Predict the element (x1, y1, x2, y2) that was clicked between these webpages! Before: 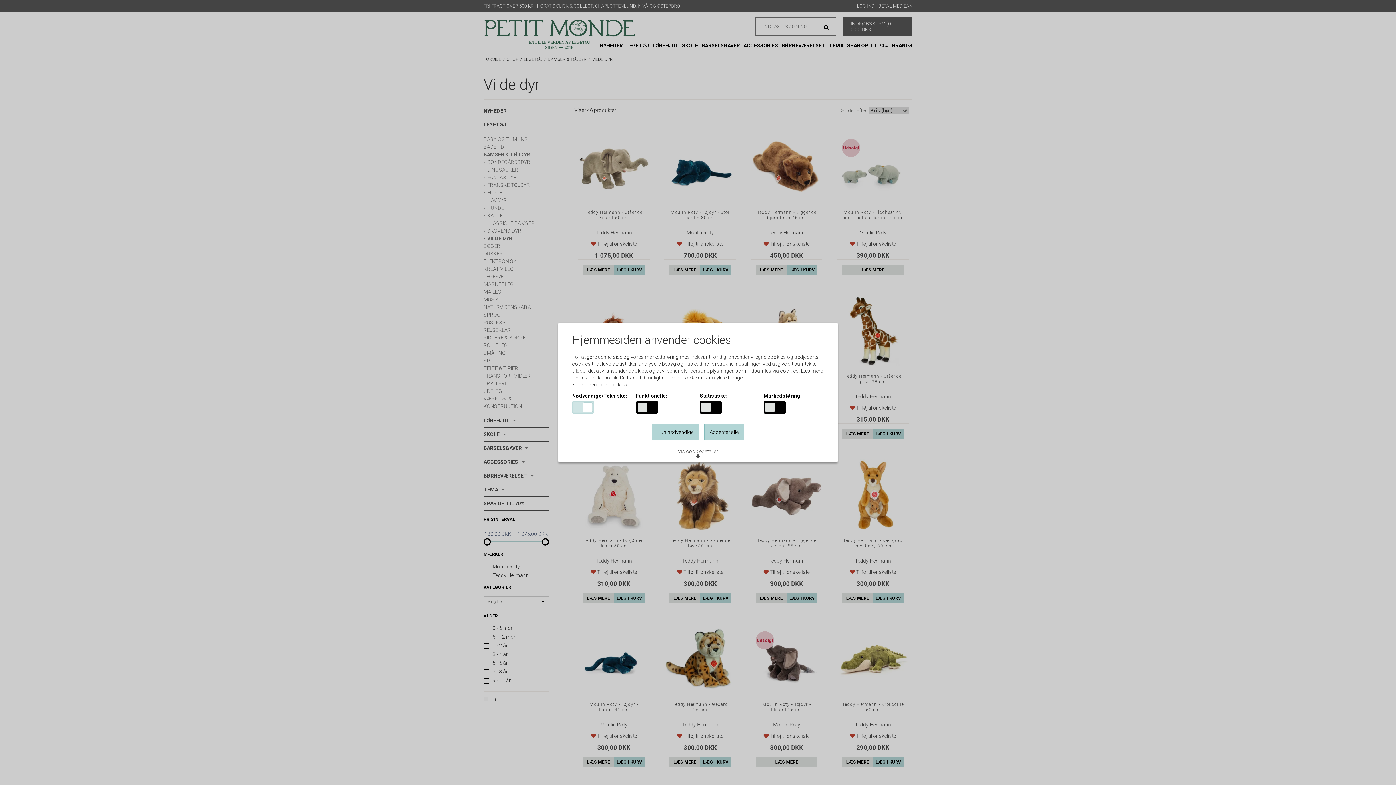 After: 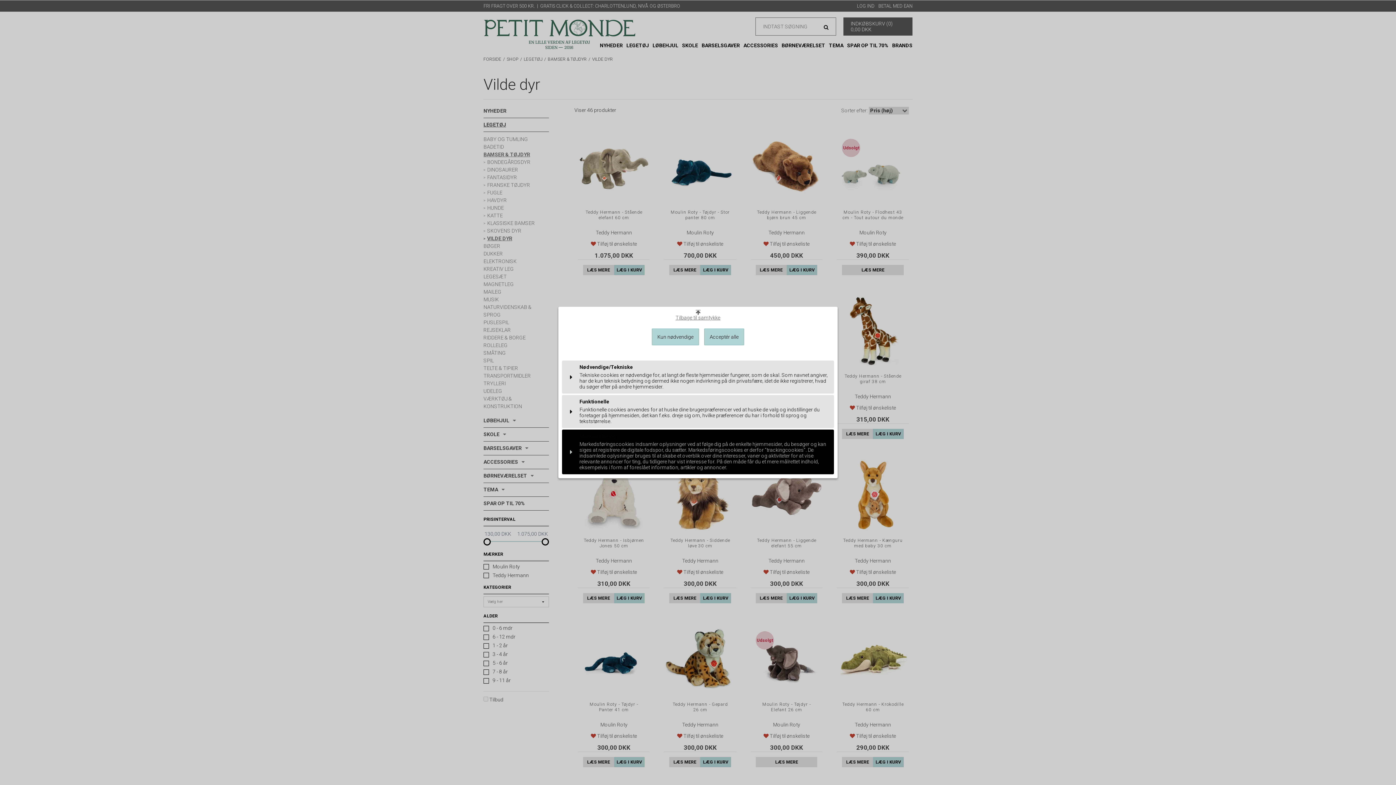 Action: label: Vis cookiedetaljer bbox: (672, 445, 723, 462)